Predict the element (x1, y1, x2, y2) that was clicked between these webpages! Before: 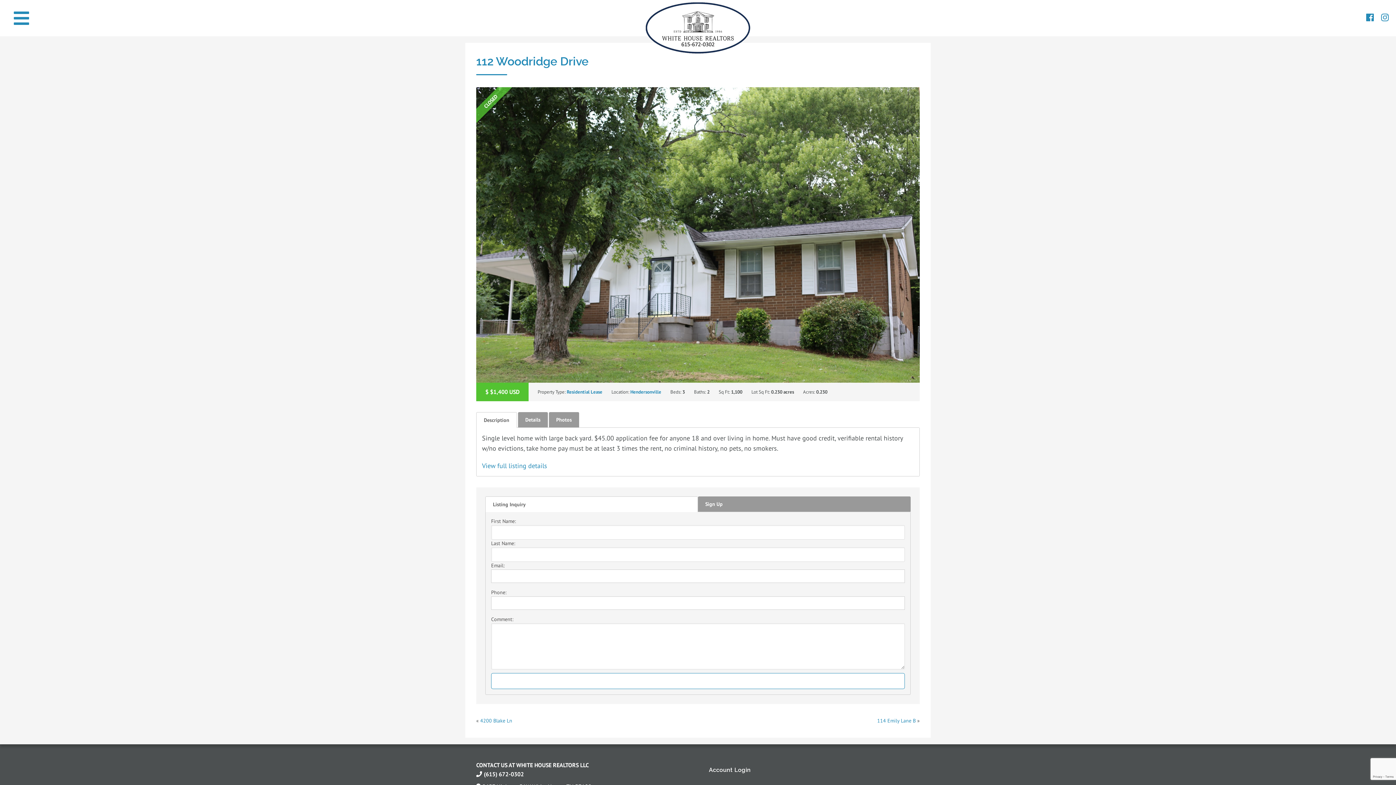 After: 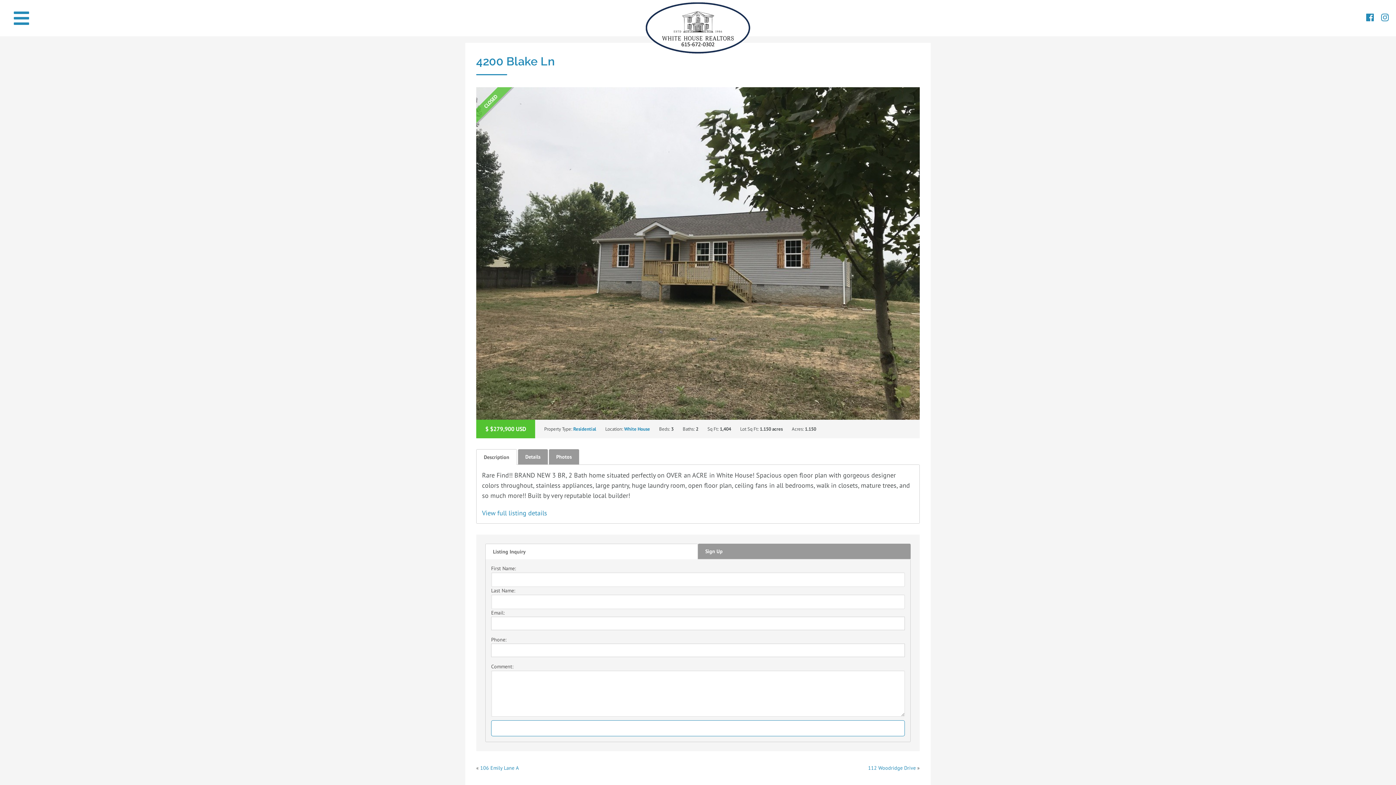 Action: bbox: (480, 717, 512, 724) label: 4200 Blake Ln